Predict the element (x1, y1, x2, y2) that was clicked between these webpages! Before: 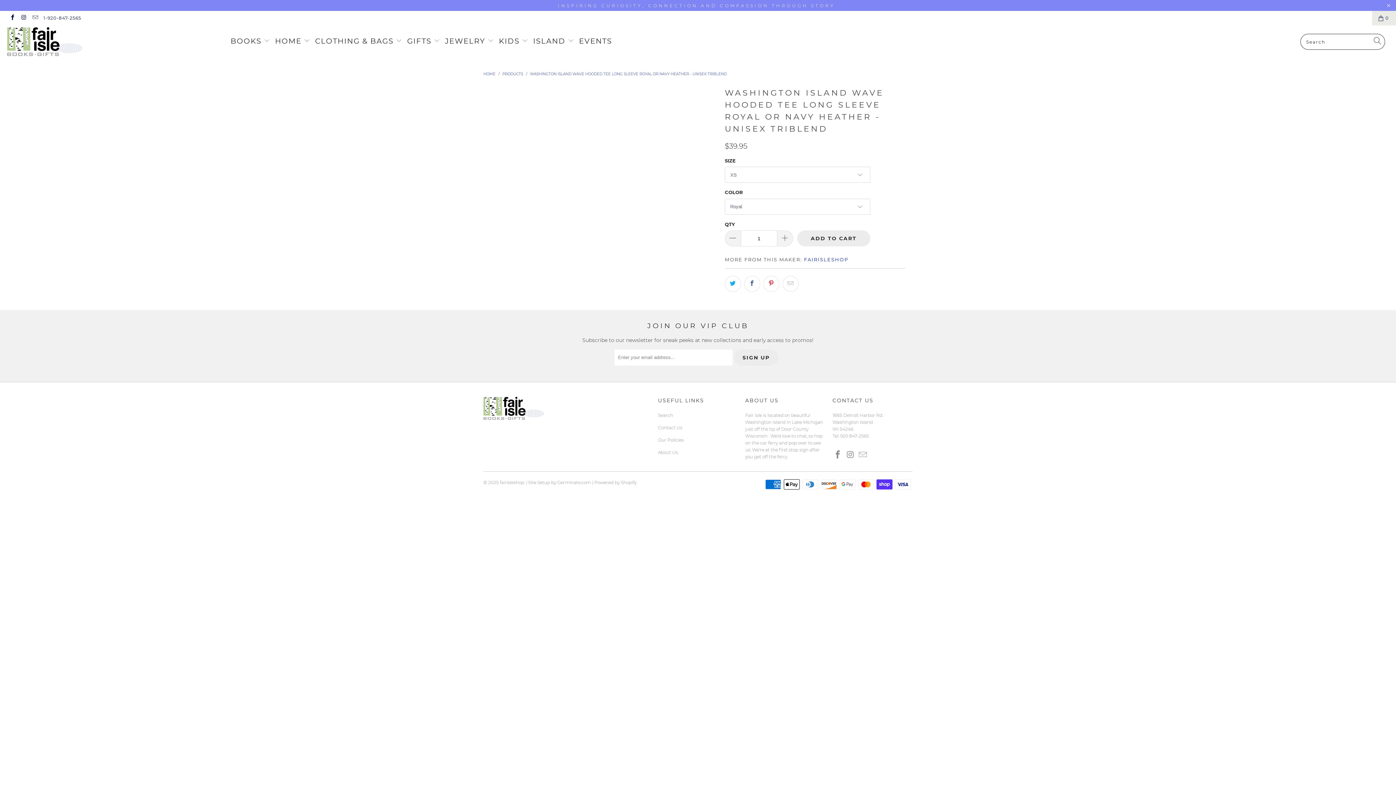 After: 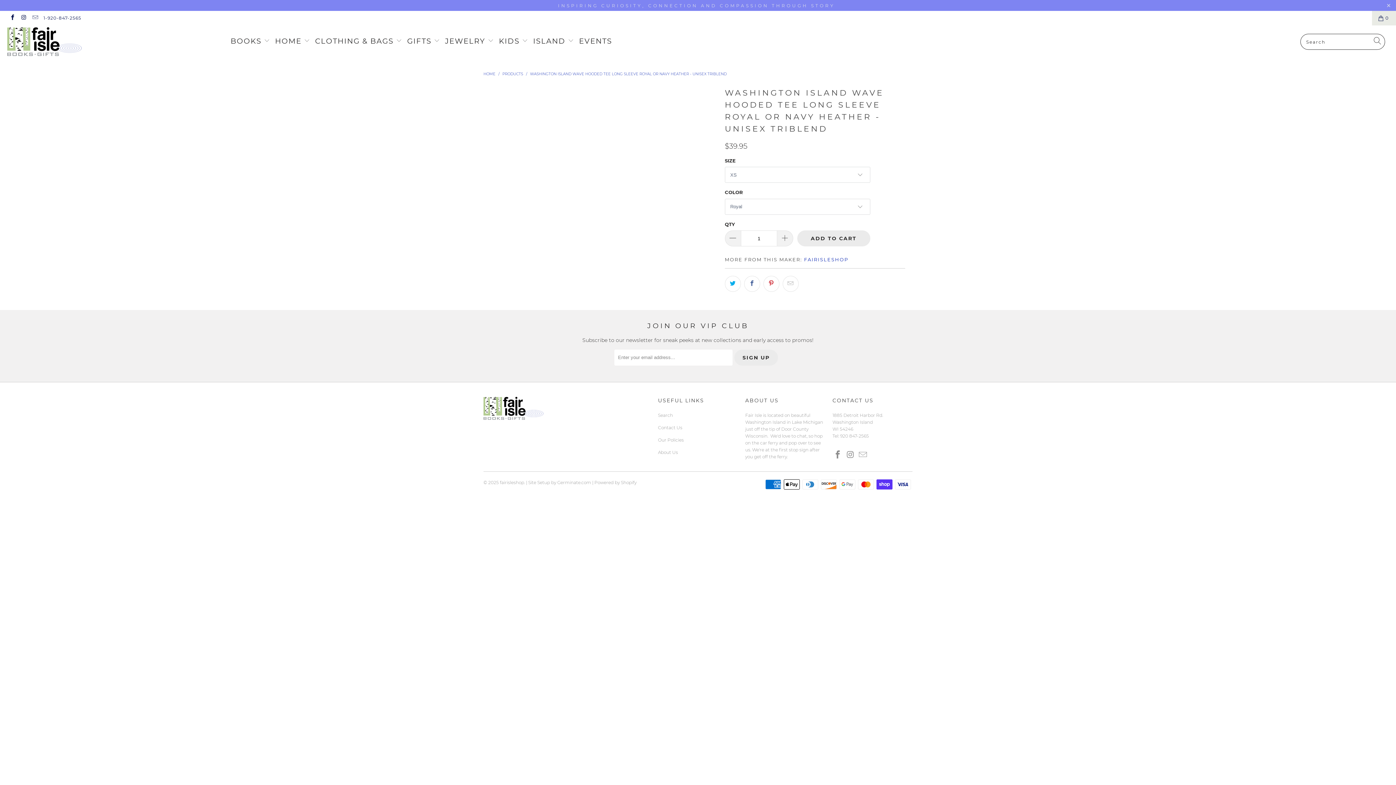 Action: bbox: (20, 15, 26, 20)